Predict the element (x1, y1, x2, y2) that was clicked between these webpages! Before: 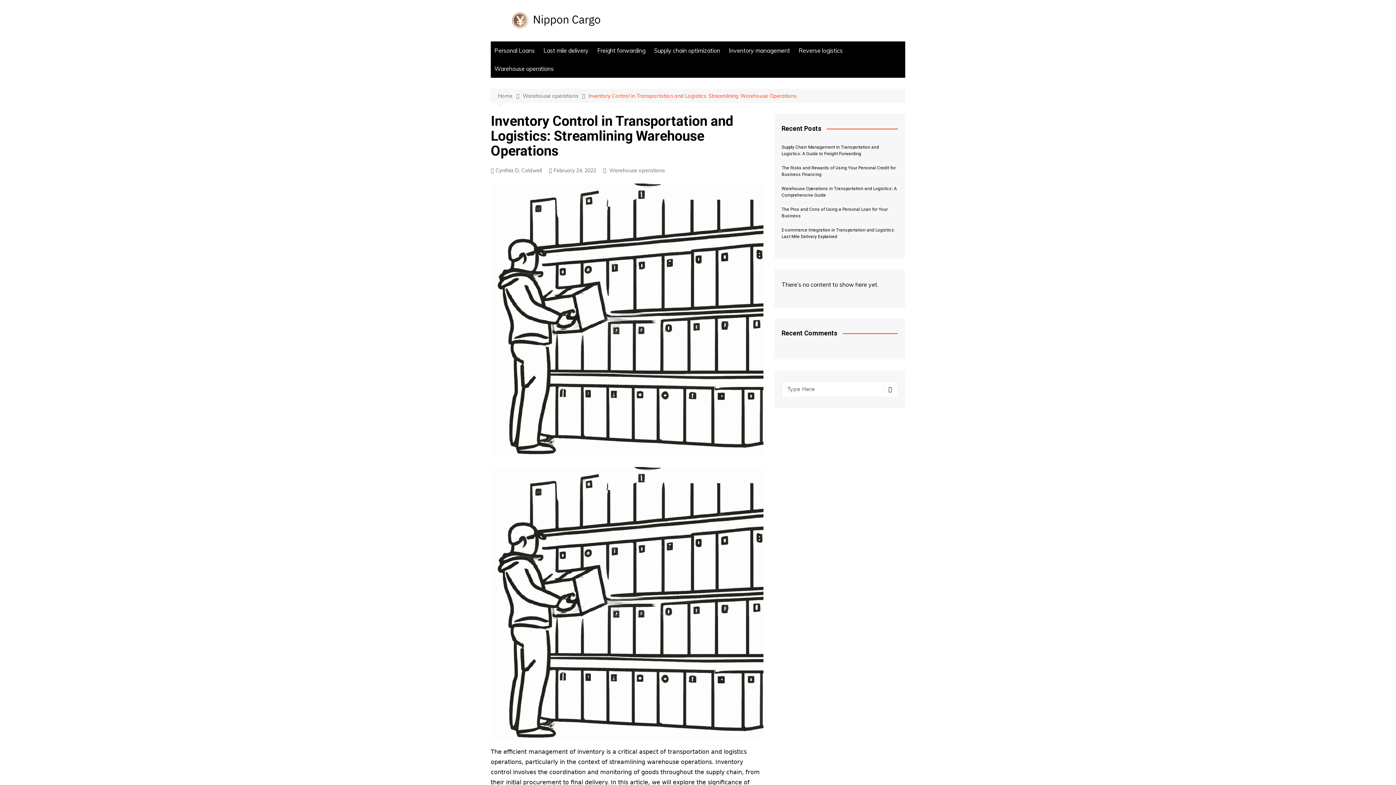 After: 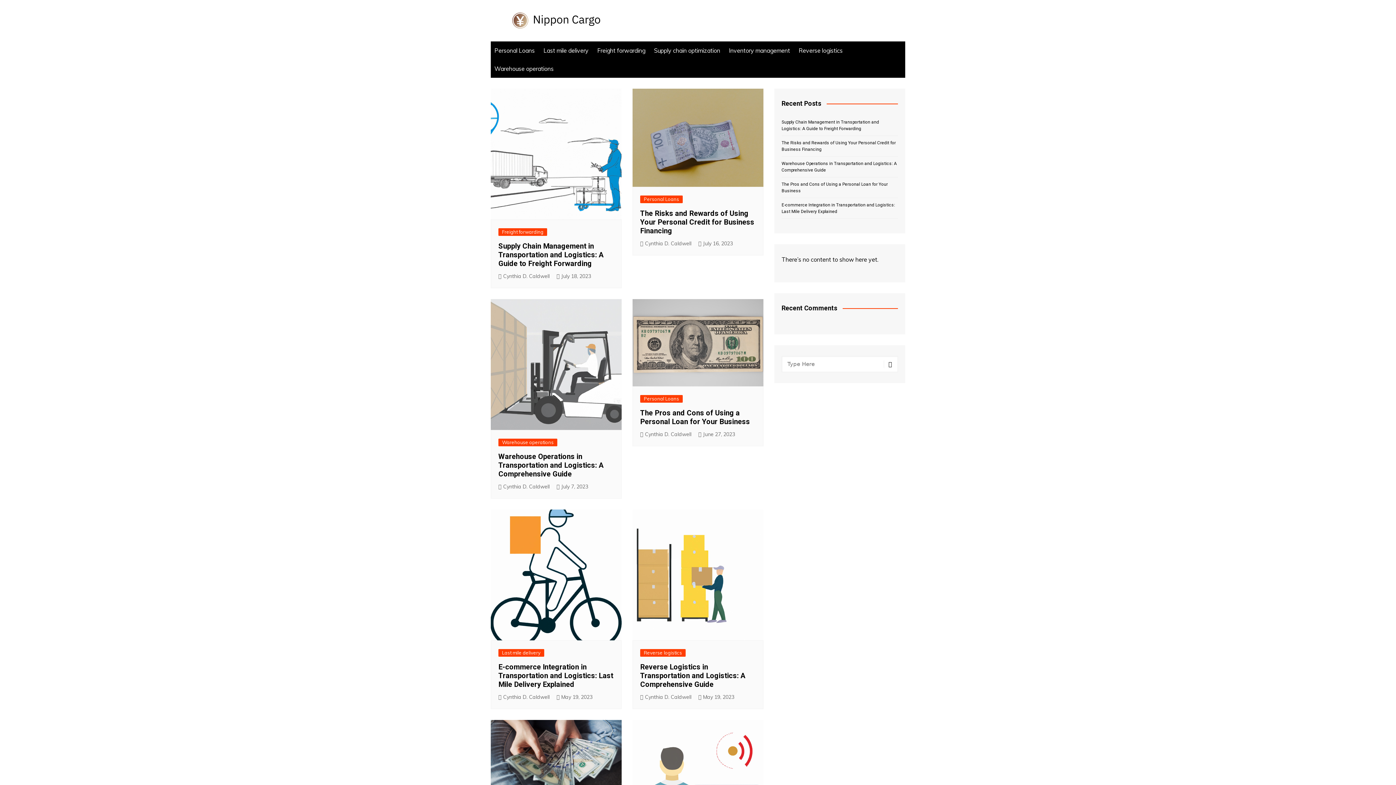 Action: bbox: (498, 92, 522, 100) label: Home